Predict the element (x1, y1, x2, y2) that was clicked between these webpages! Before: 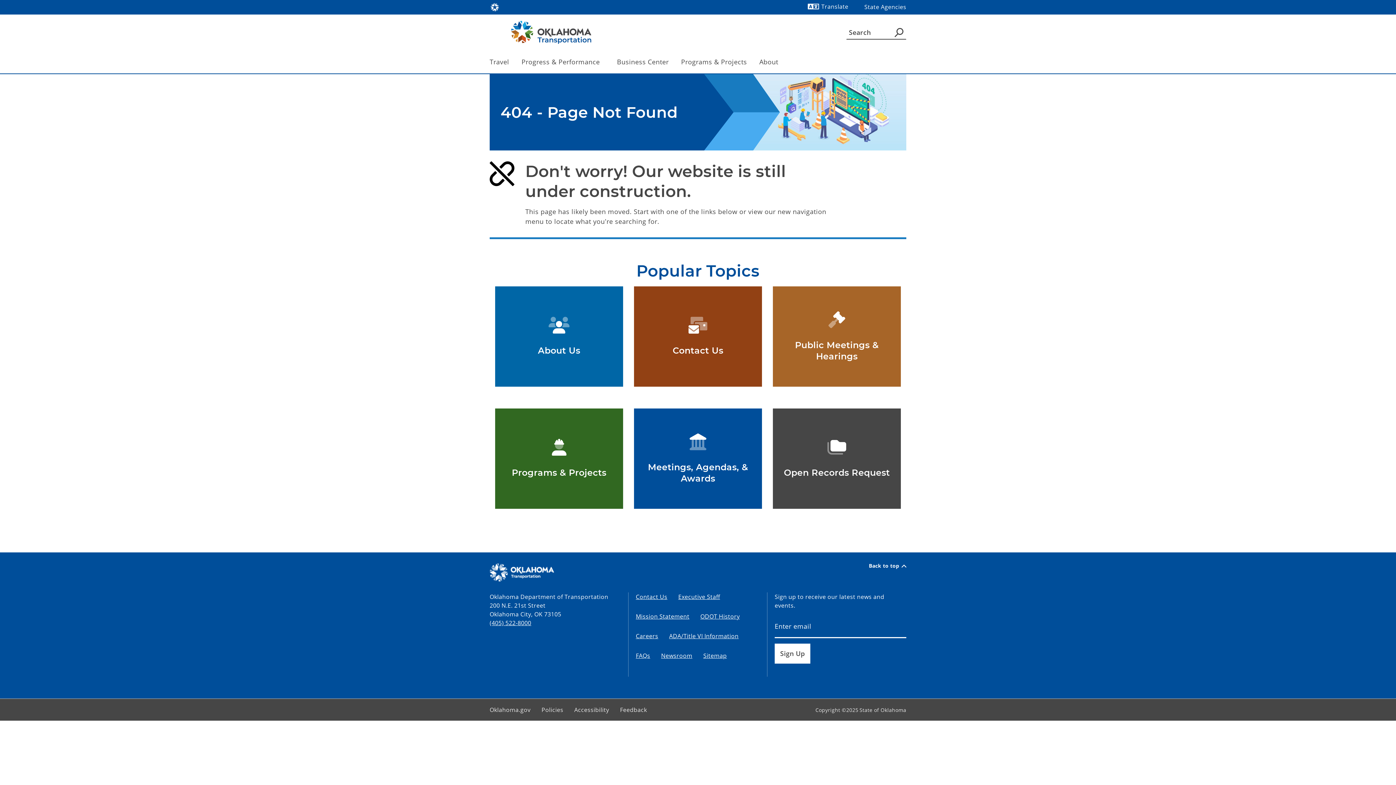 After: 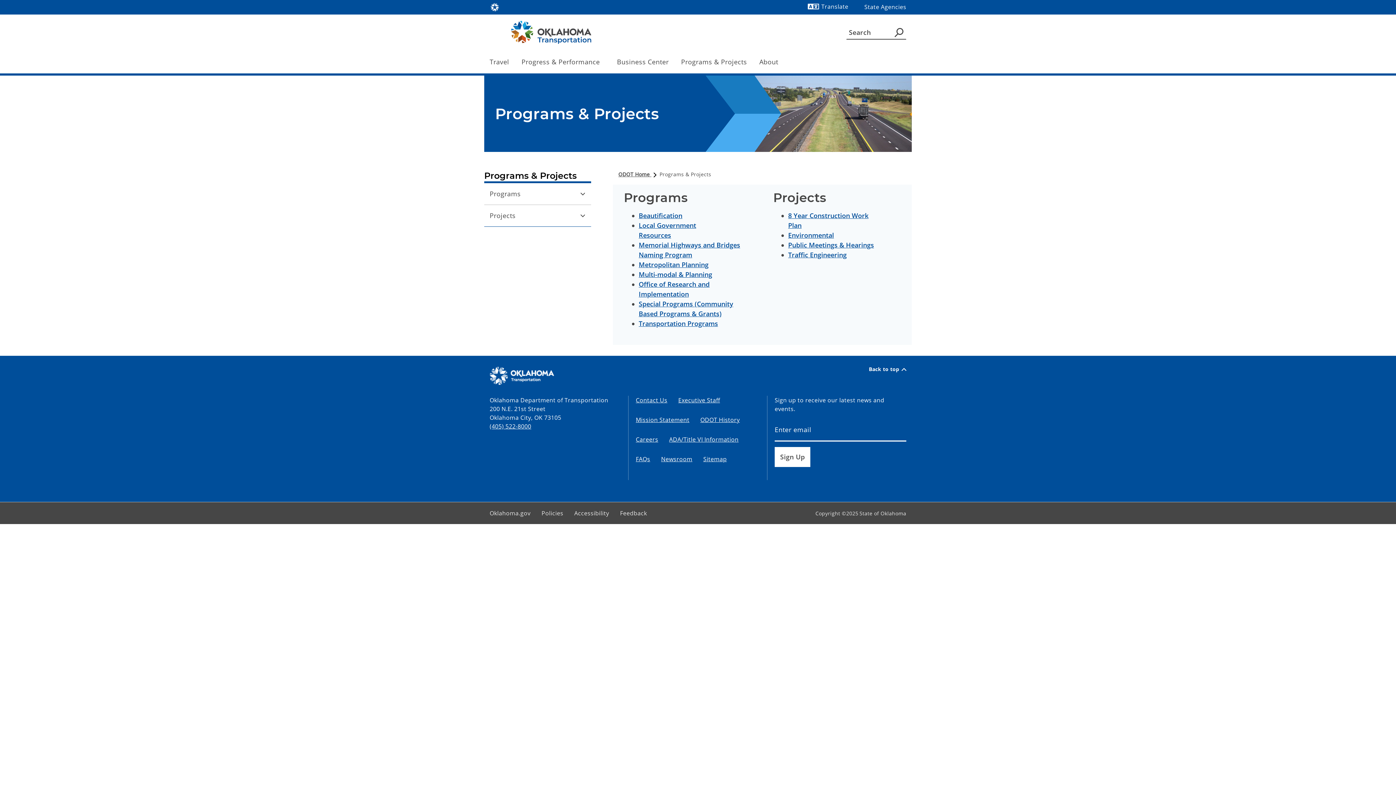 Action: label: Programs & Projects bbox: (675, 50, 752, 73)